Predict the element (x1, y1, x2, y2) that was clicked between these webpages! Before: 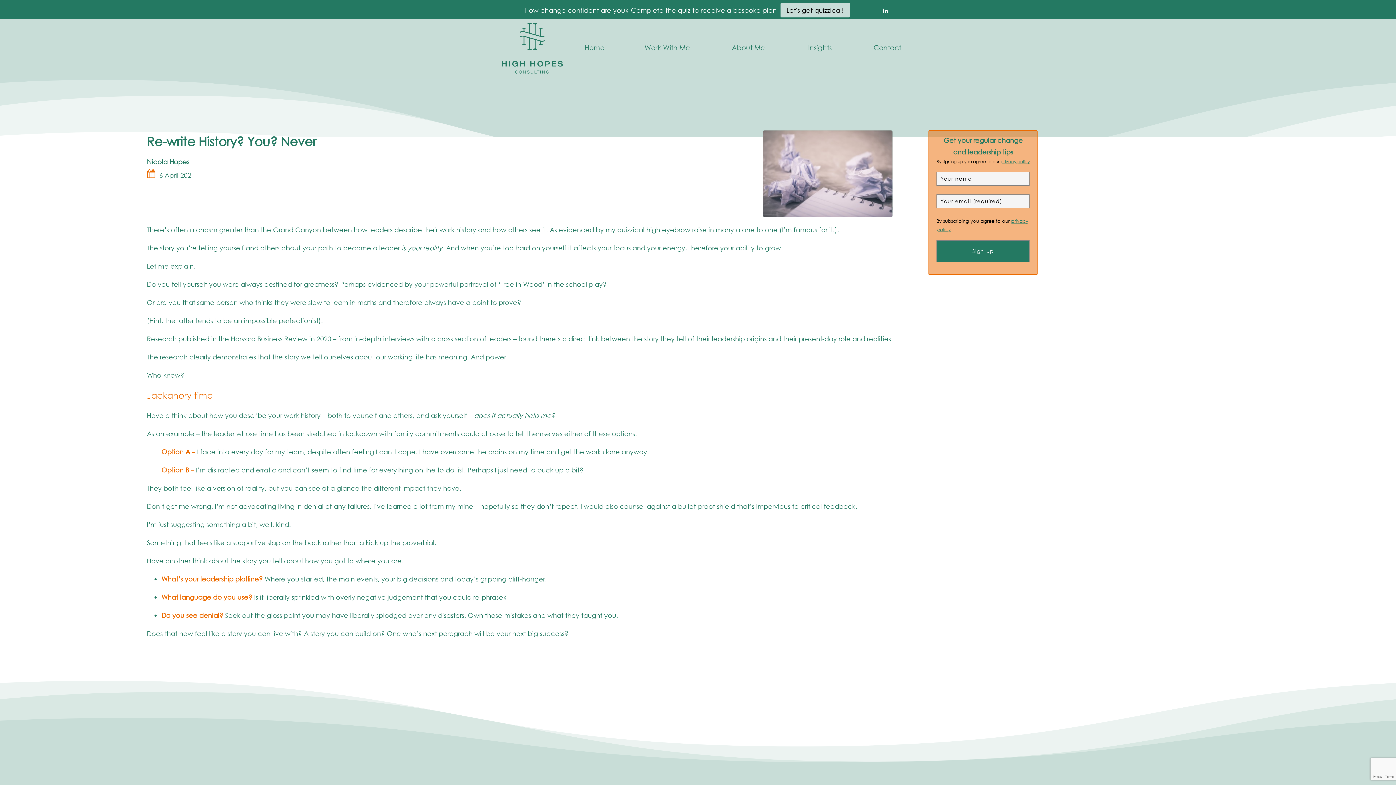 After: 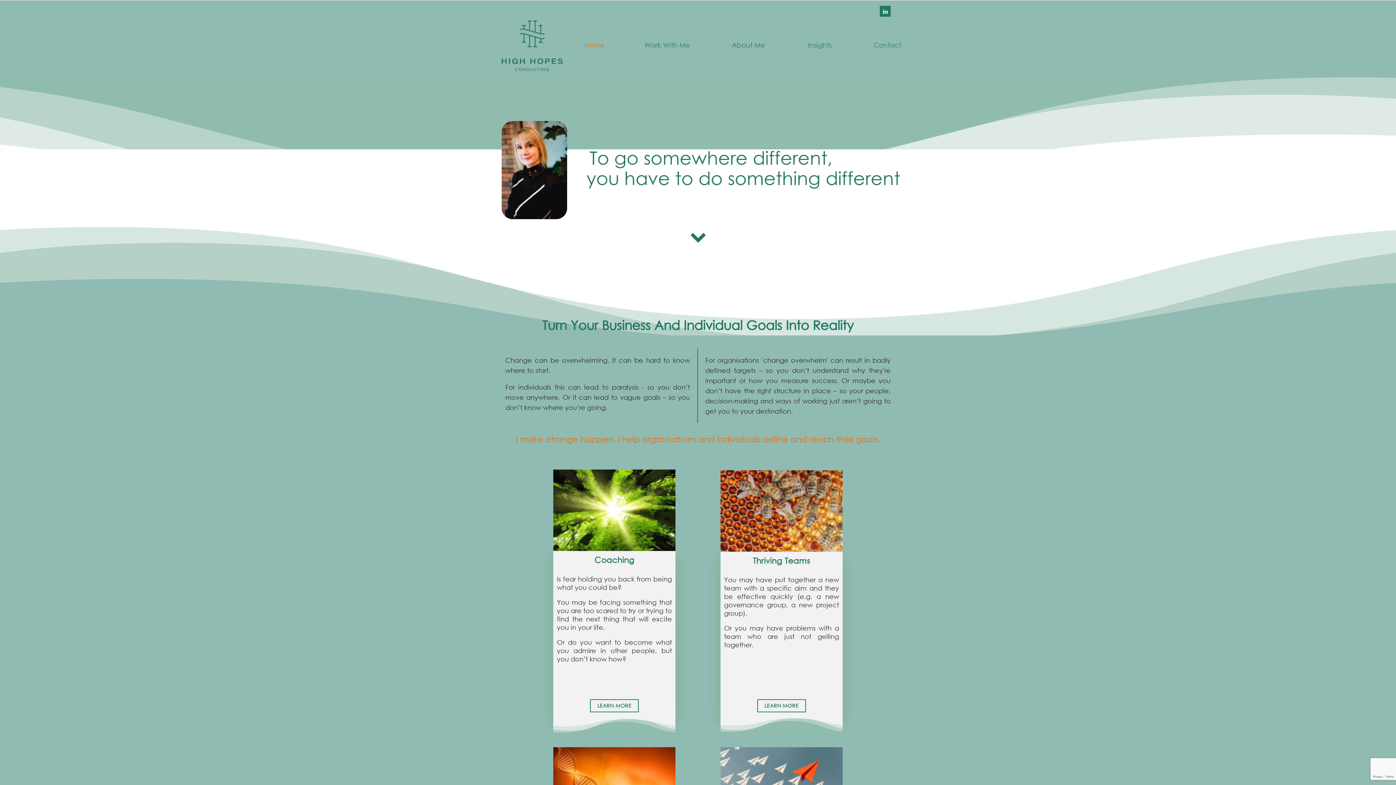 Action: label:  
Home
 
Home
  bbox: (570, 31, 613, 63)